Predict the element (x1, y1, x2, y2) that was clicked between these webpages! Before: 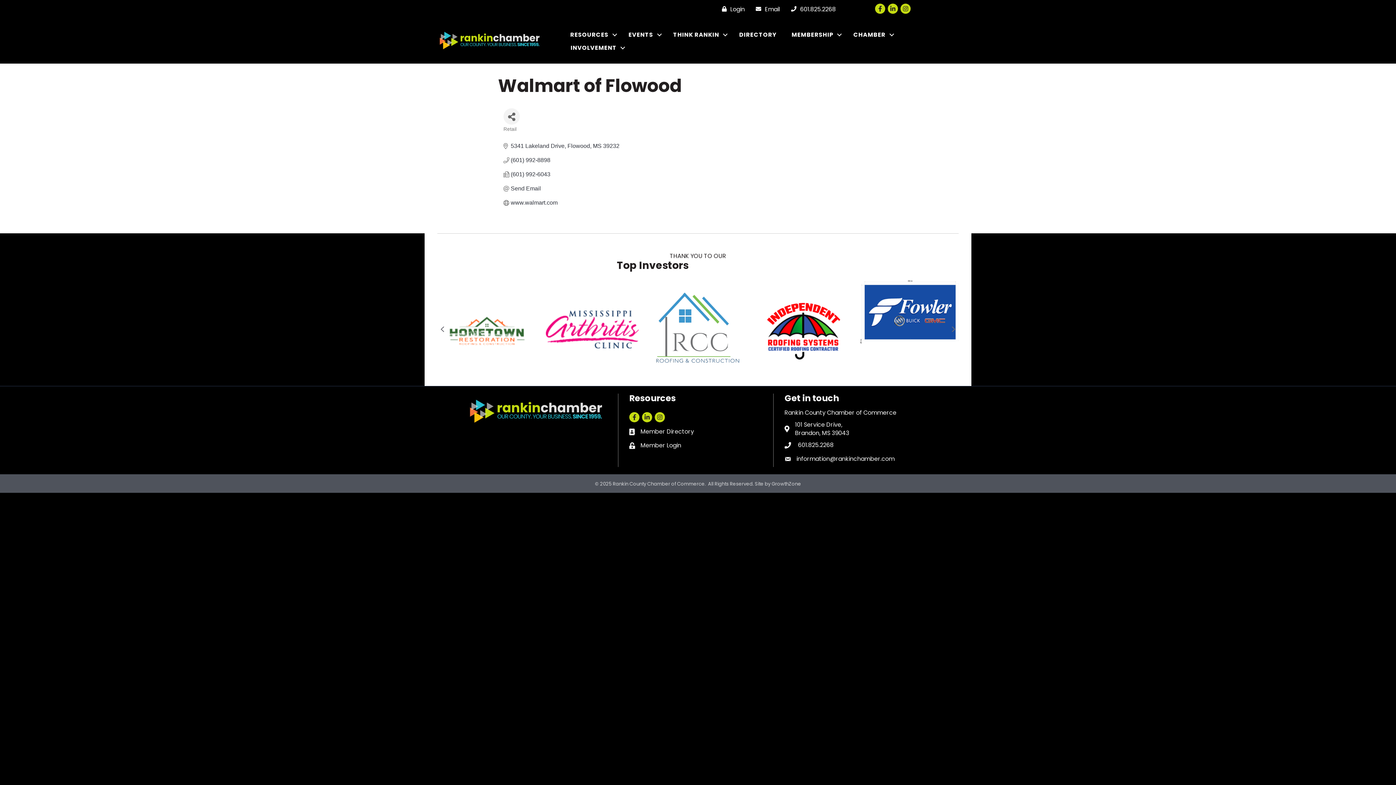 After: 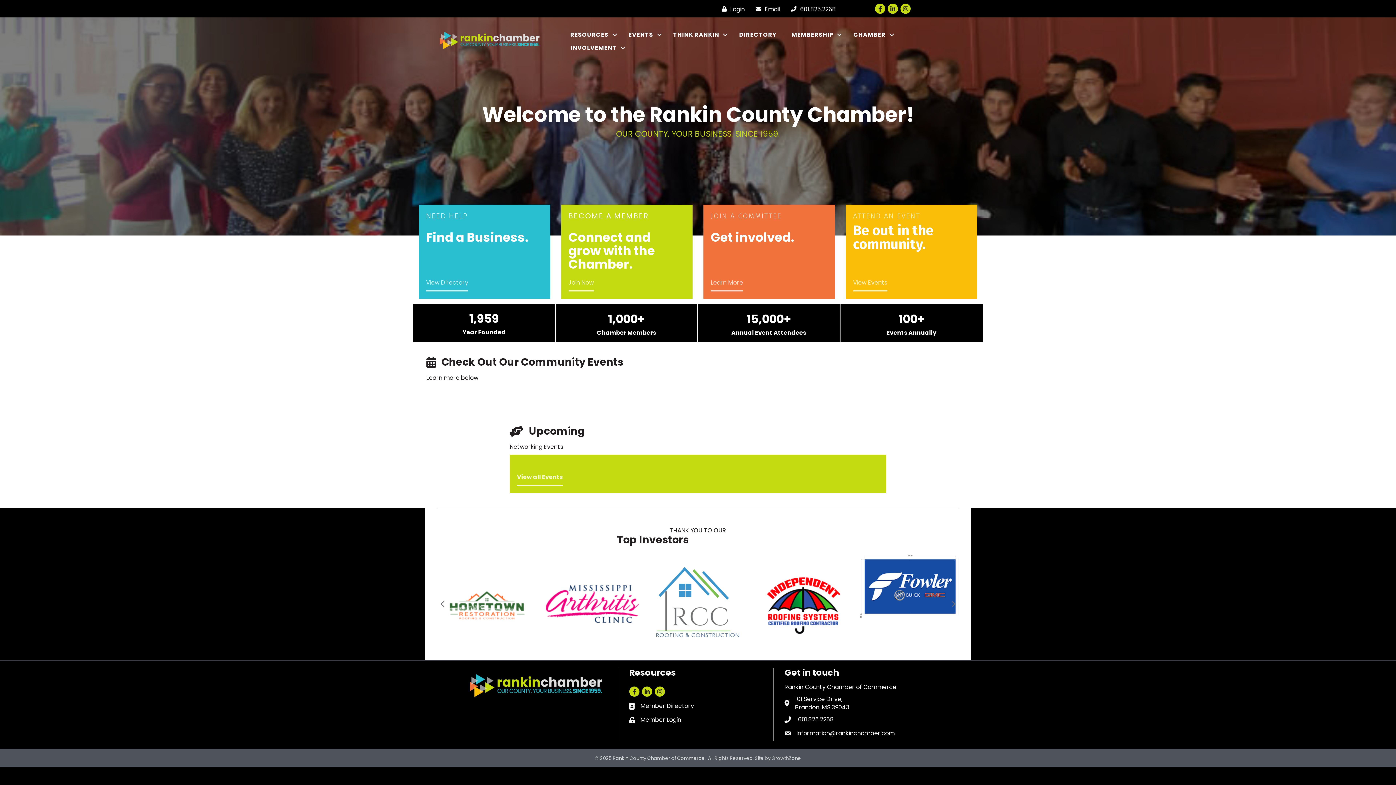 Action: bbox: (468, 406, 612, 415)